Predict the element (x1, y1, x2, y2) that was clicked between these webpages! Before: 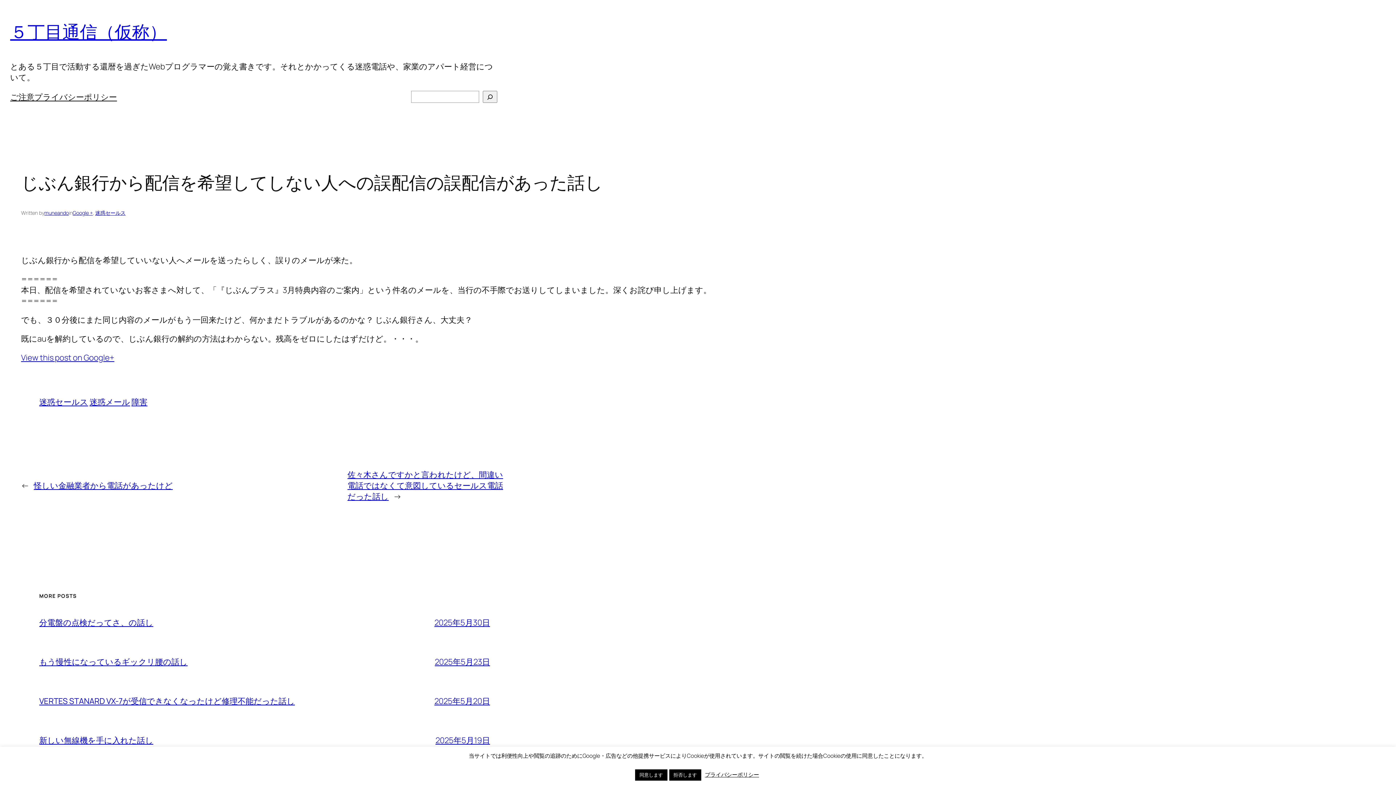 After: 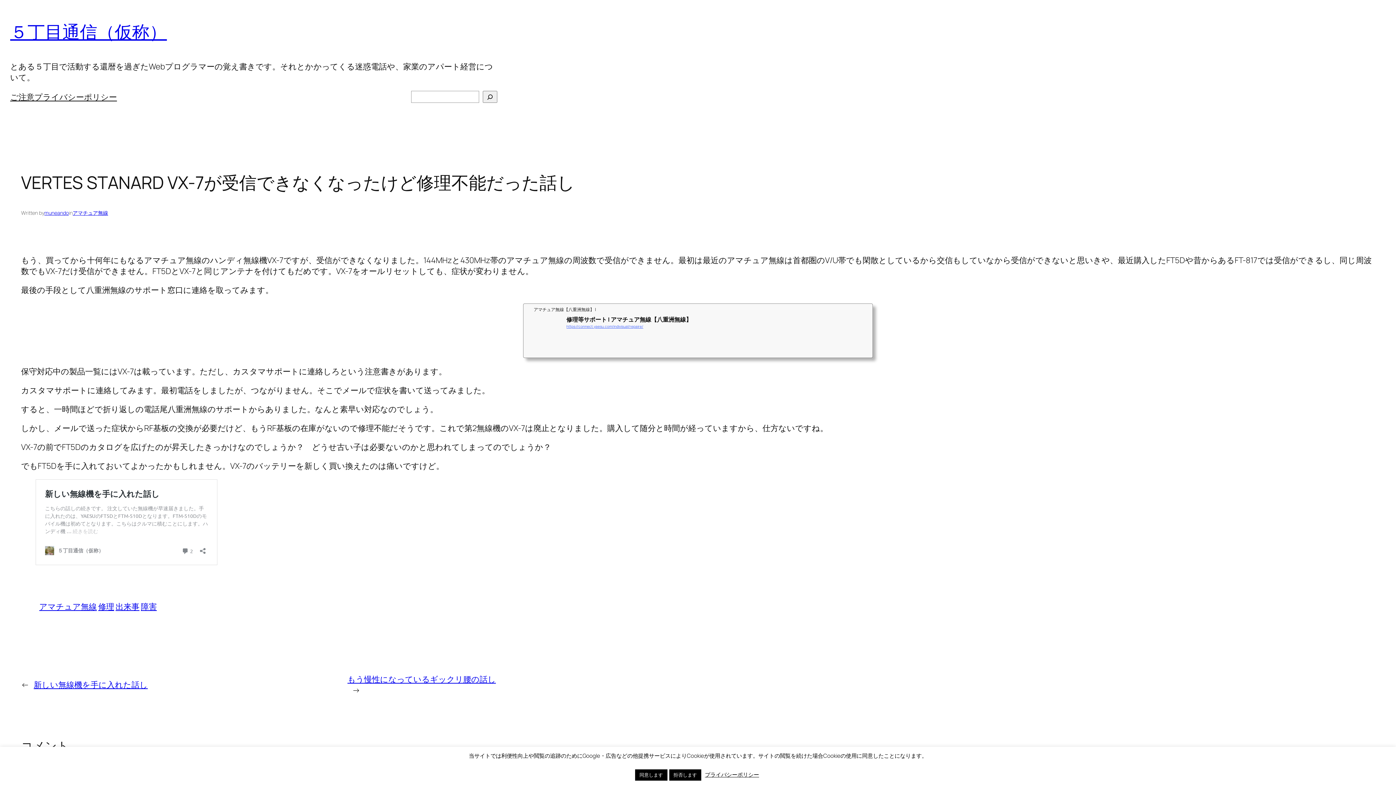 Action: bbox: (434, 695, 490, 706) label: 2025年5月20日